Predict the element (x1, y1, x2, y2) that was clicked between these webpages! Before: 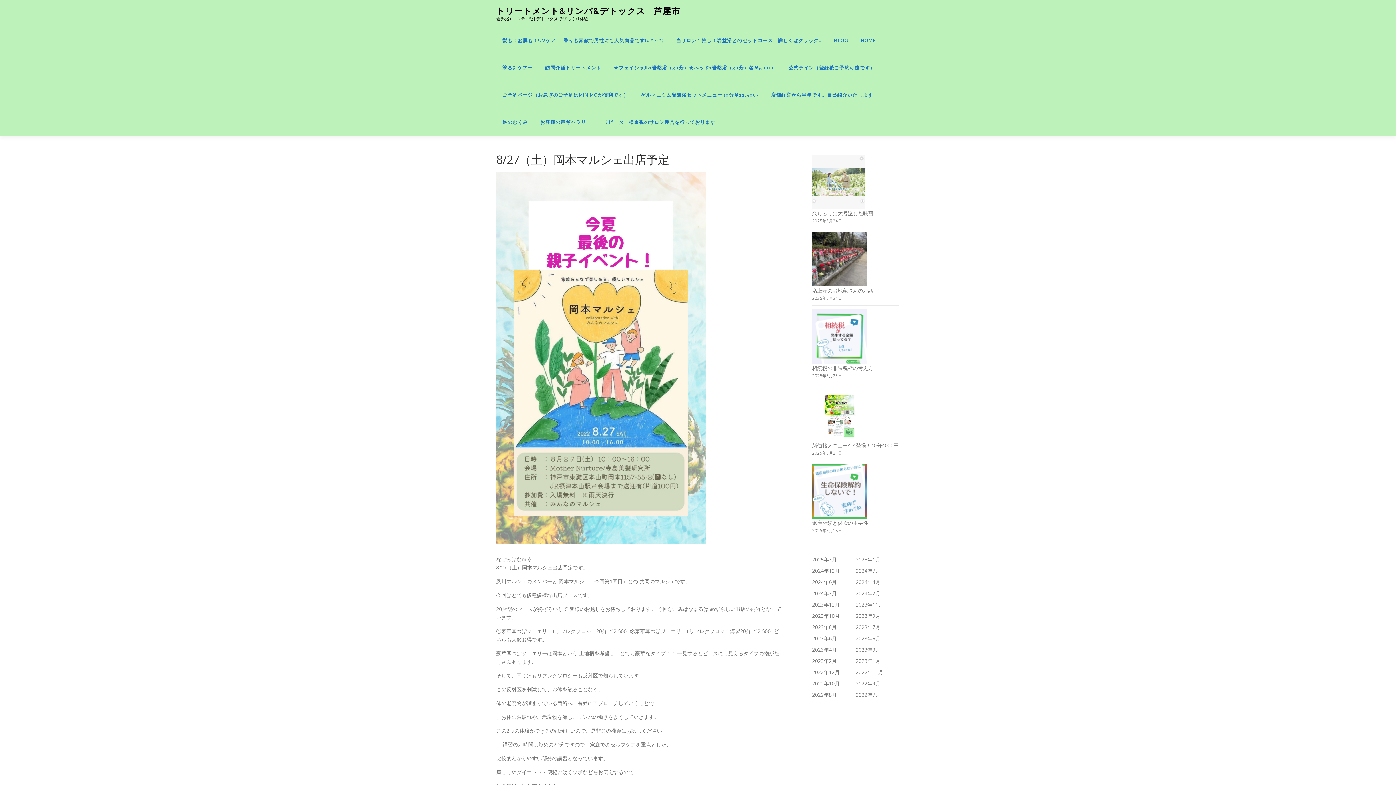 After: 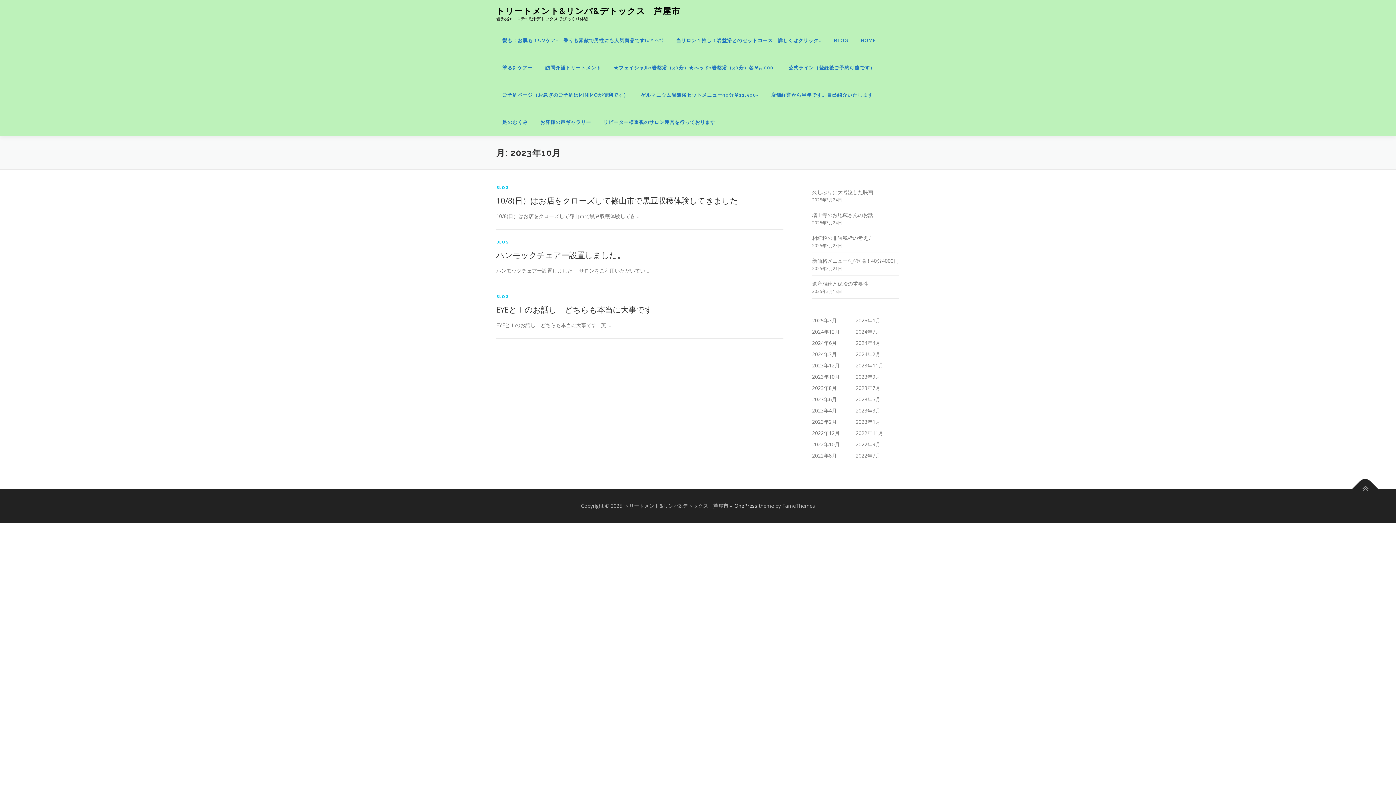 Action: bbox: (812, 612, 840, 619) label: 2023年10月